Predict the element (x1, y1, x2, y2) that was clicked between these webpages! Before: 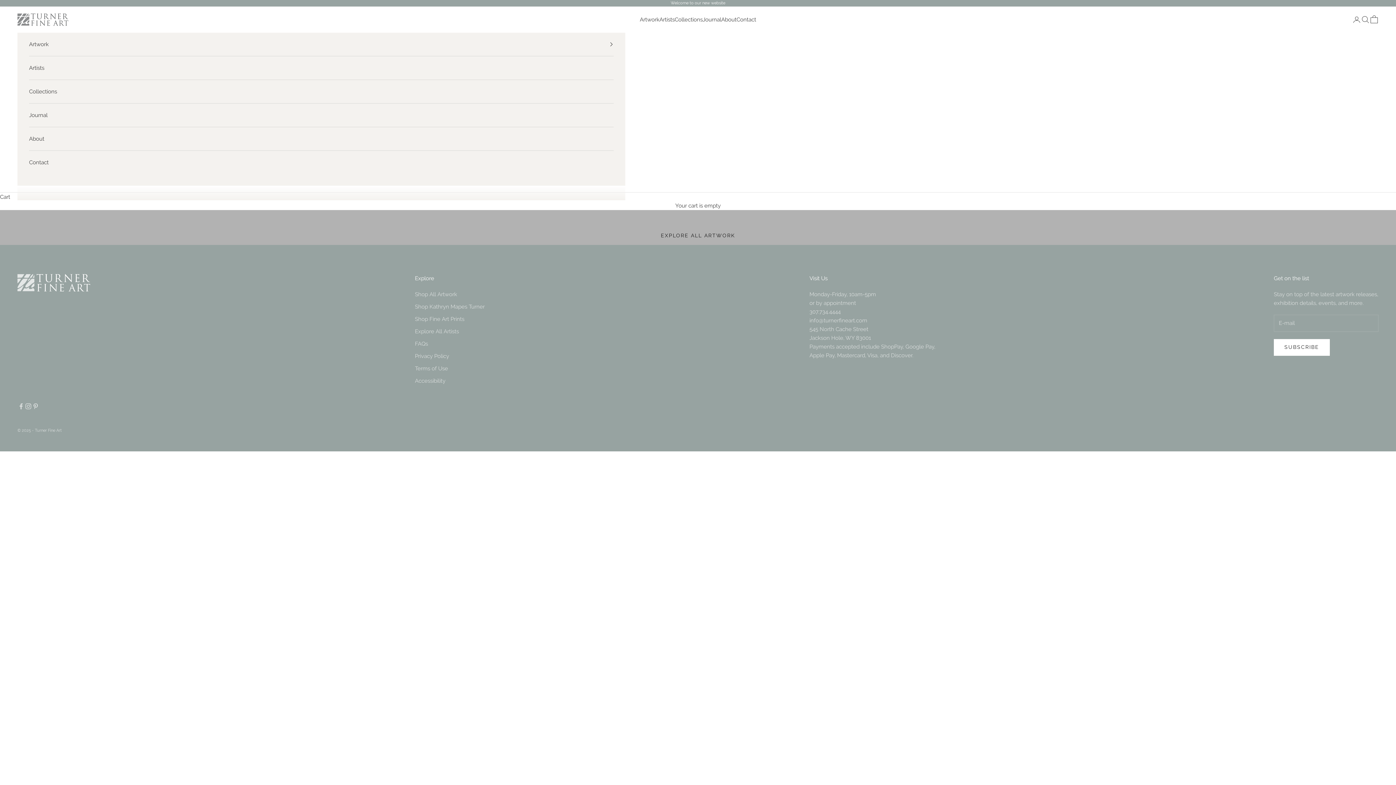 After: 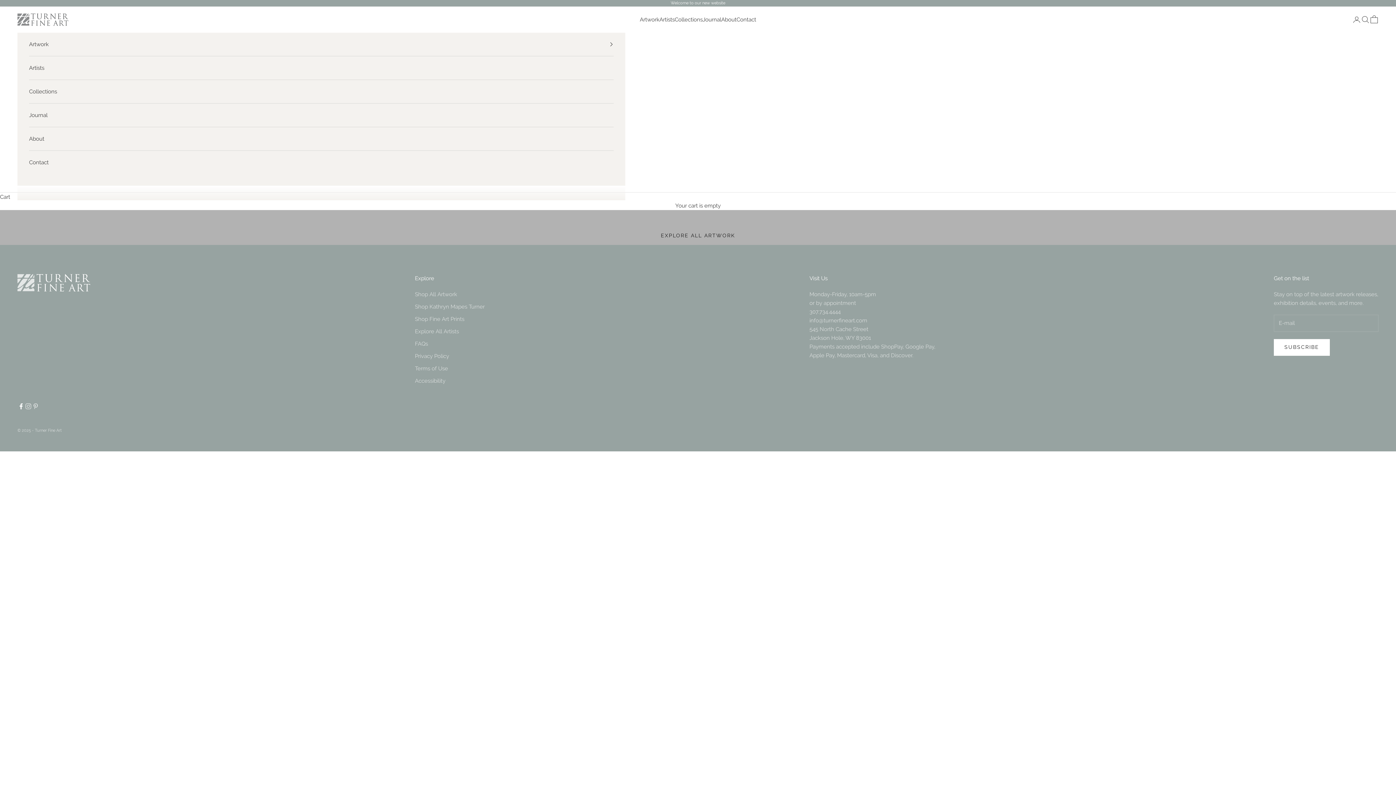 Action: bbox: (17, 402, 24, 410) label: Follow on Facebook